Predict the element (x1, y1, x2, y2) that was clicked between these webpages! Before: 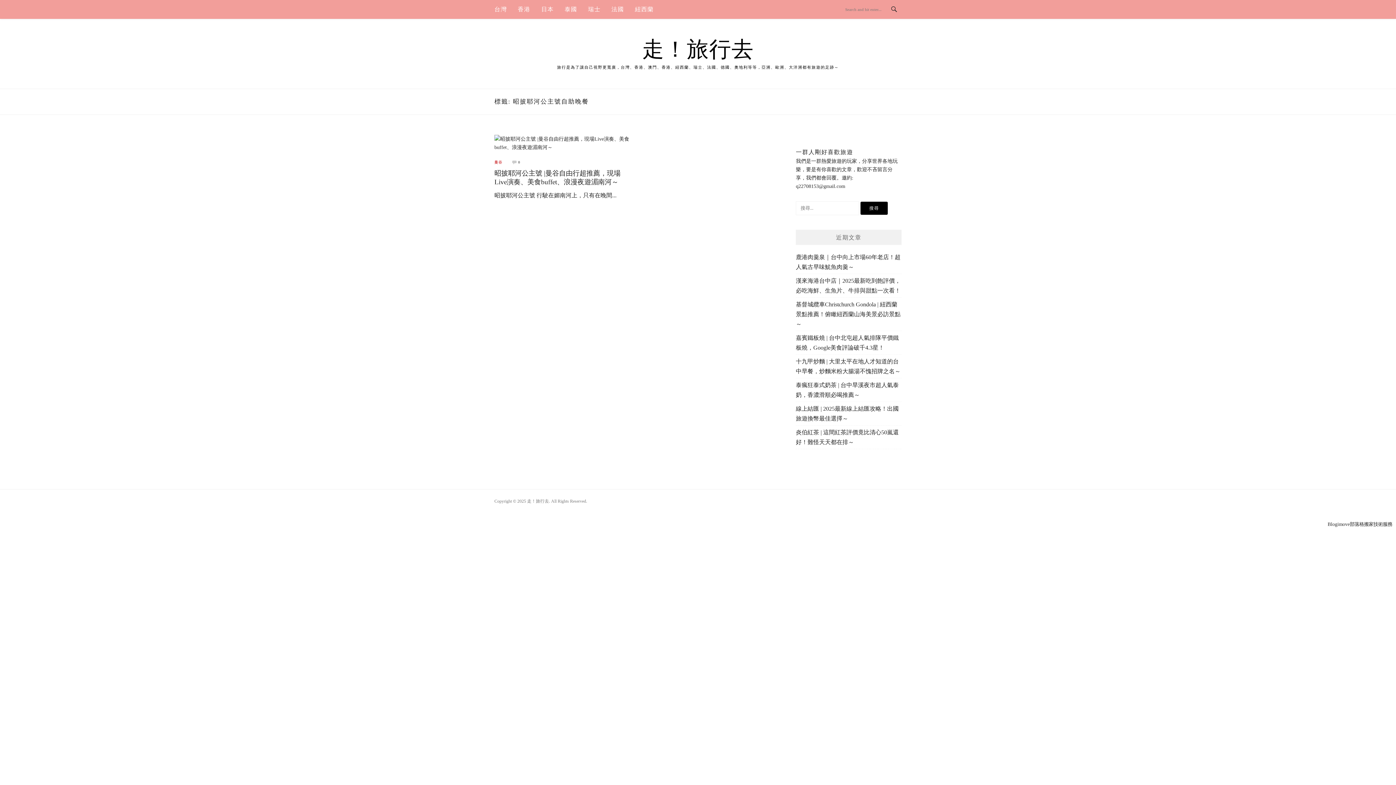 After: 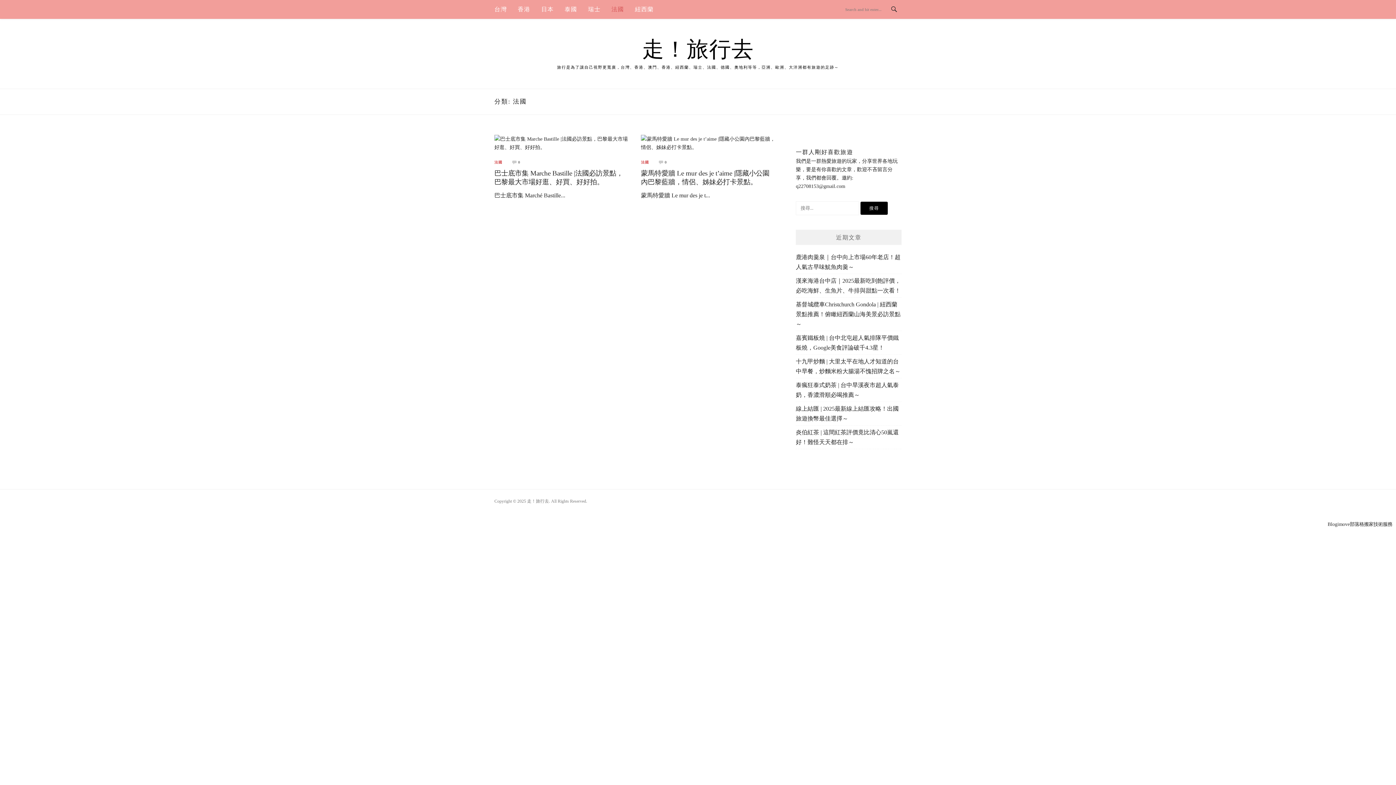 Action: bbox: (611, 0, 624, 18) label: 法國